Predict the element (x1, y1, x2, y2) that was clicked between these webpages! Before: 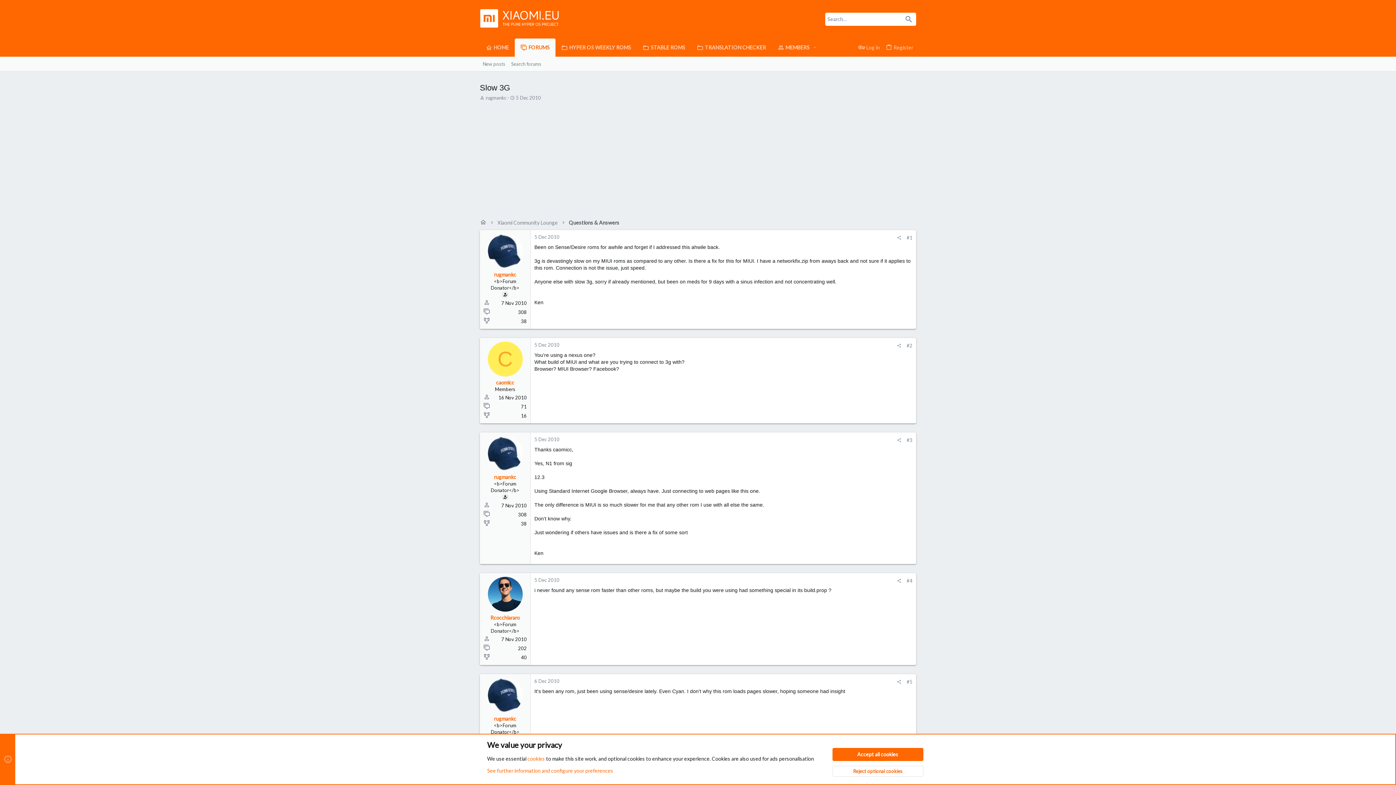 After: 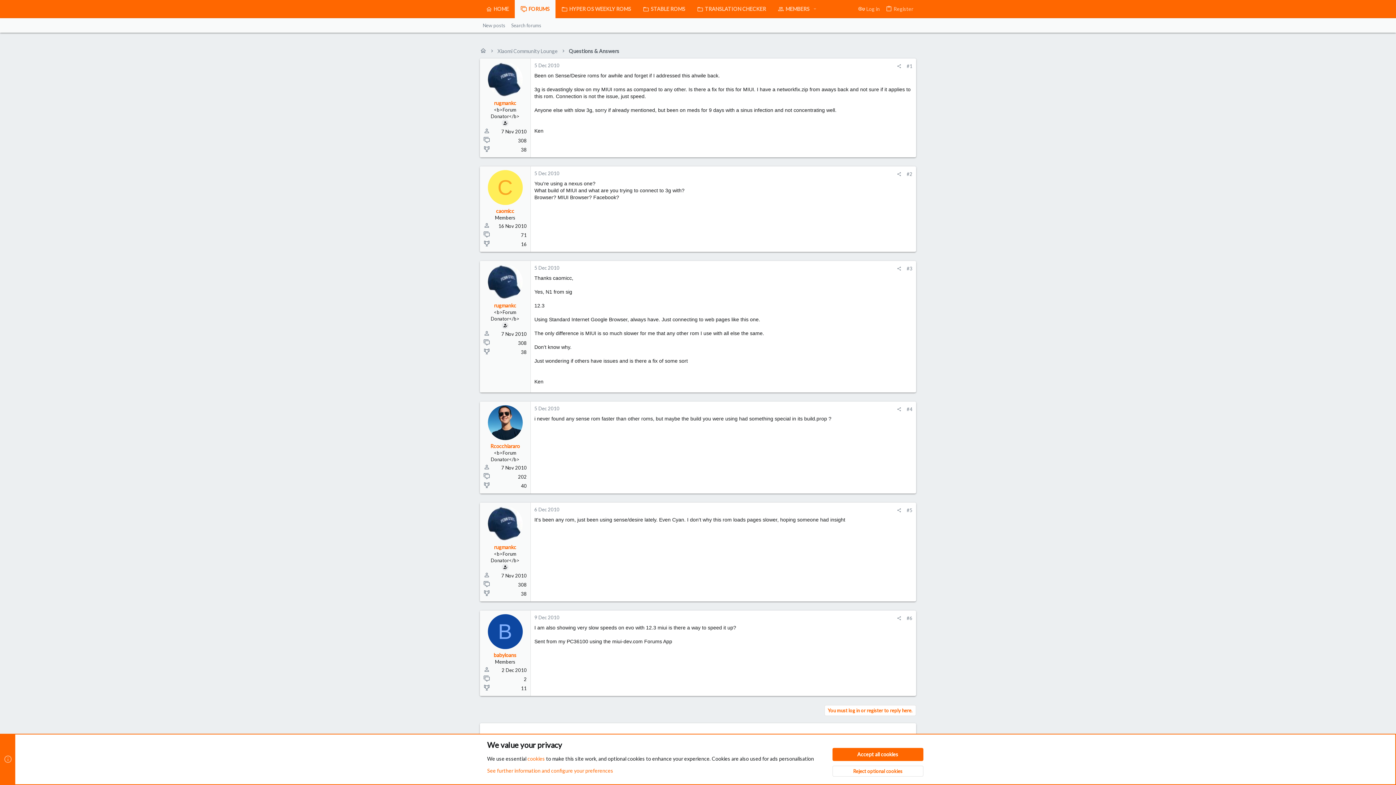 Action: bbox: (906, 234, 912, 240) label: #1